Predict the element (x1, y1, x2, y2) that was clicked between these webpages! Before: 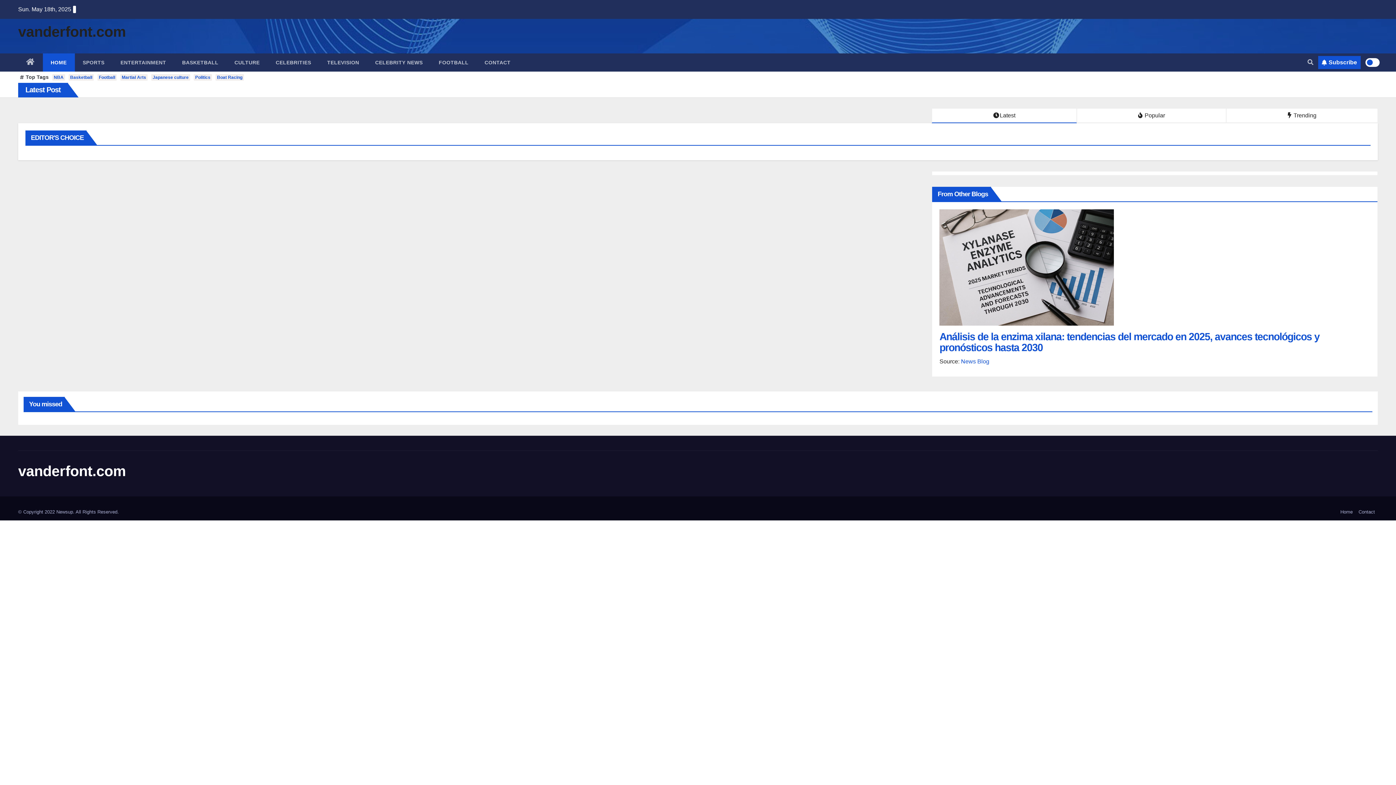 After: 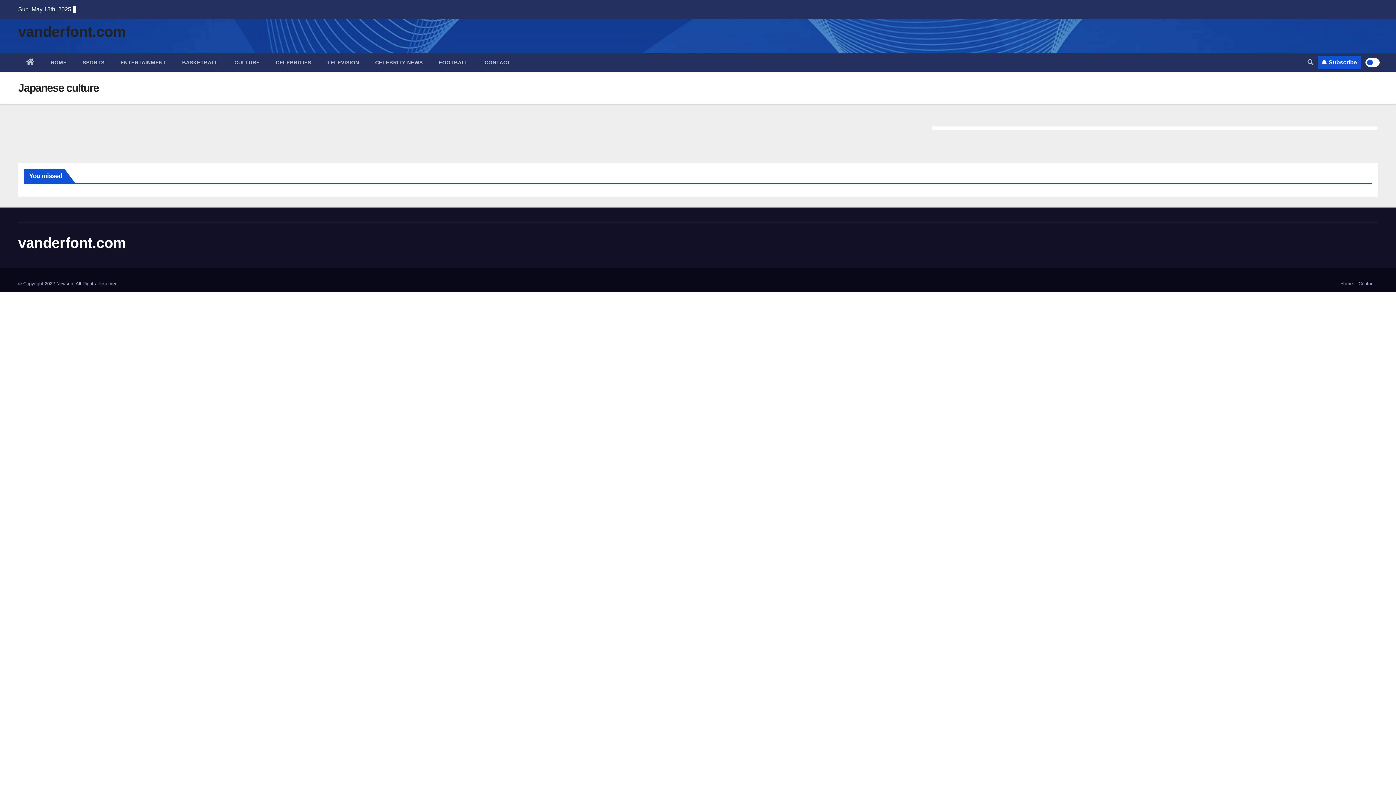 Action: label: Japanese culture bbox: (151, 74, 190, 80)